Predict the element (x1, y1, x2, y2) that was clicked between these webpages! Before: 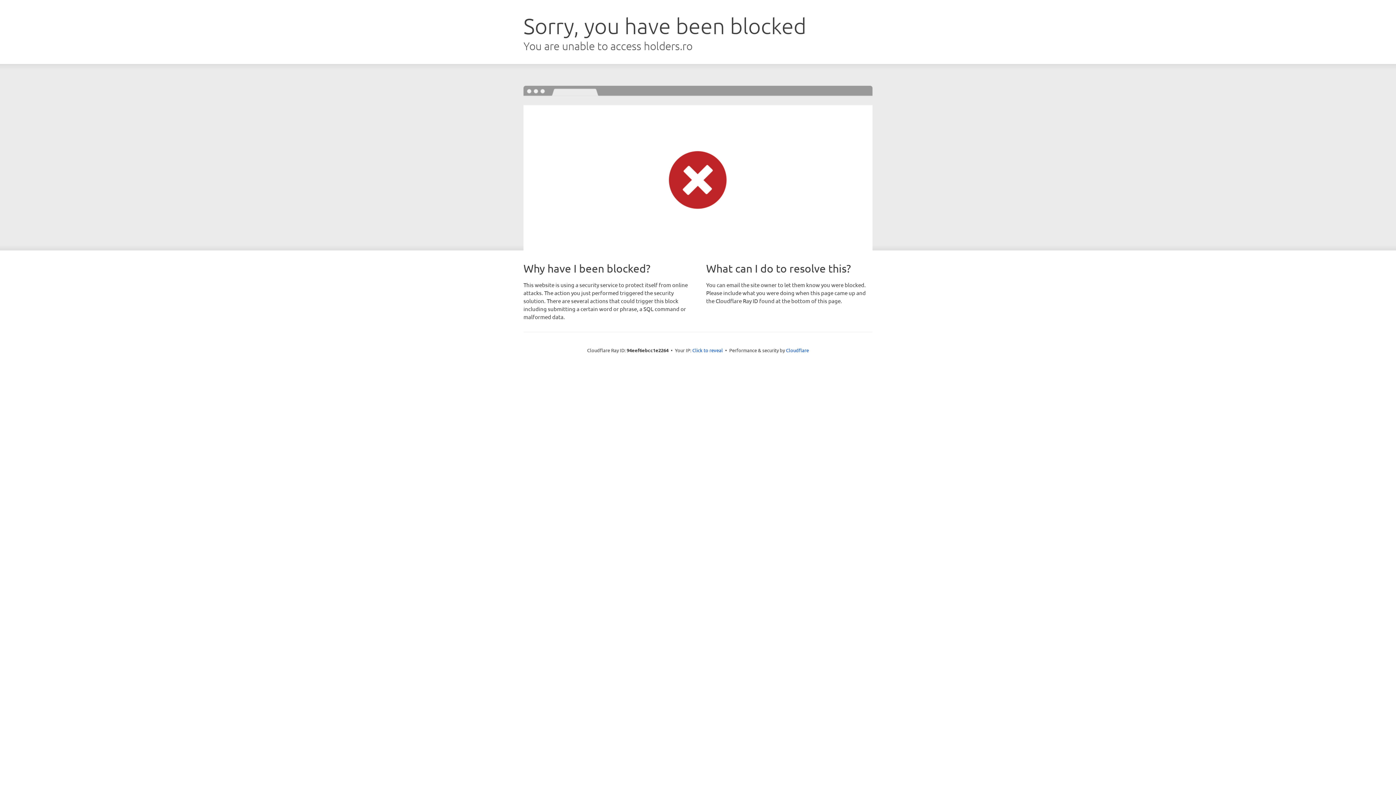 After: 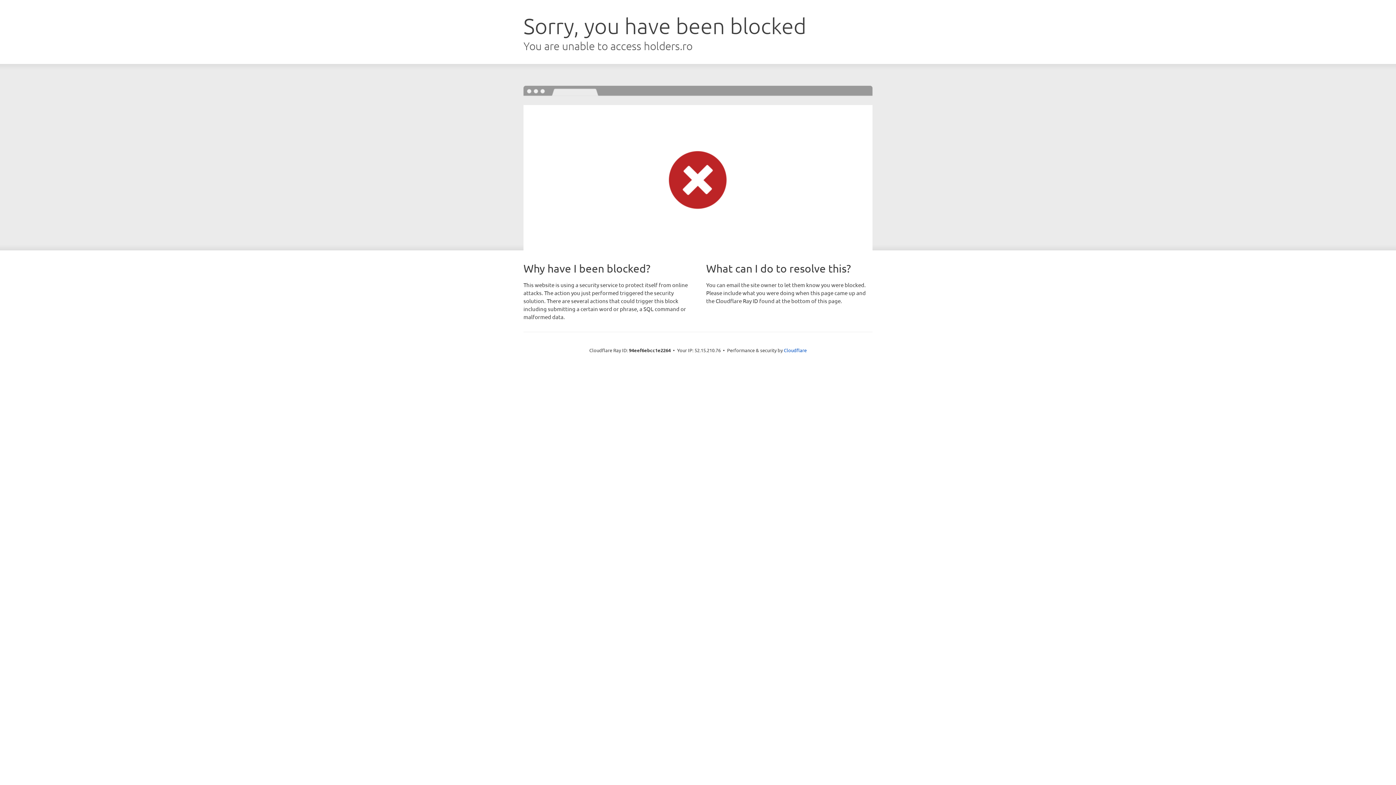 Action: bbox: (692, 346, 723, 353) label: Click to reveal